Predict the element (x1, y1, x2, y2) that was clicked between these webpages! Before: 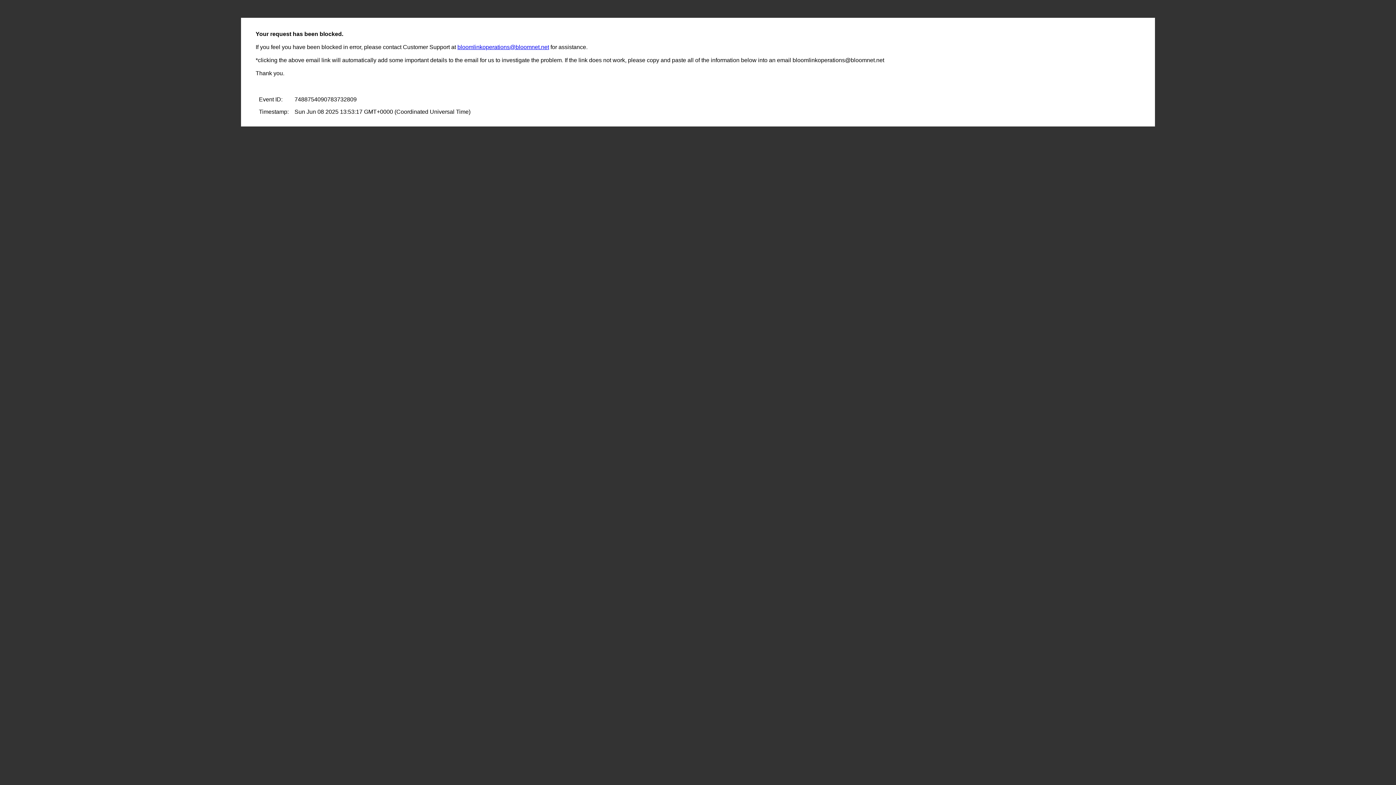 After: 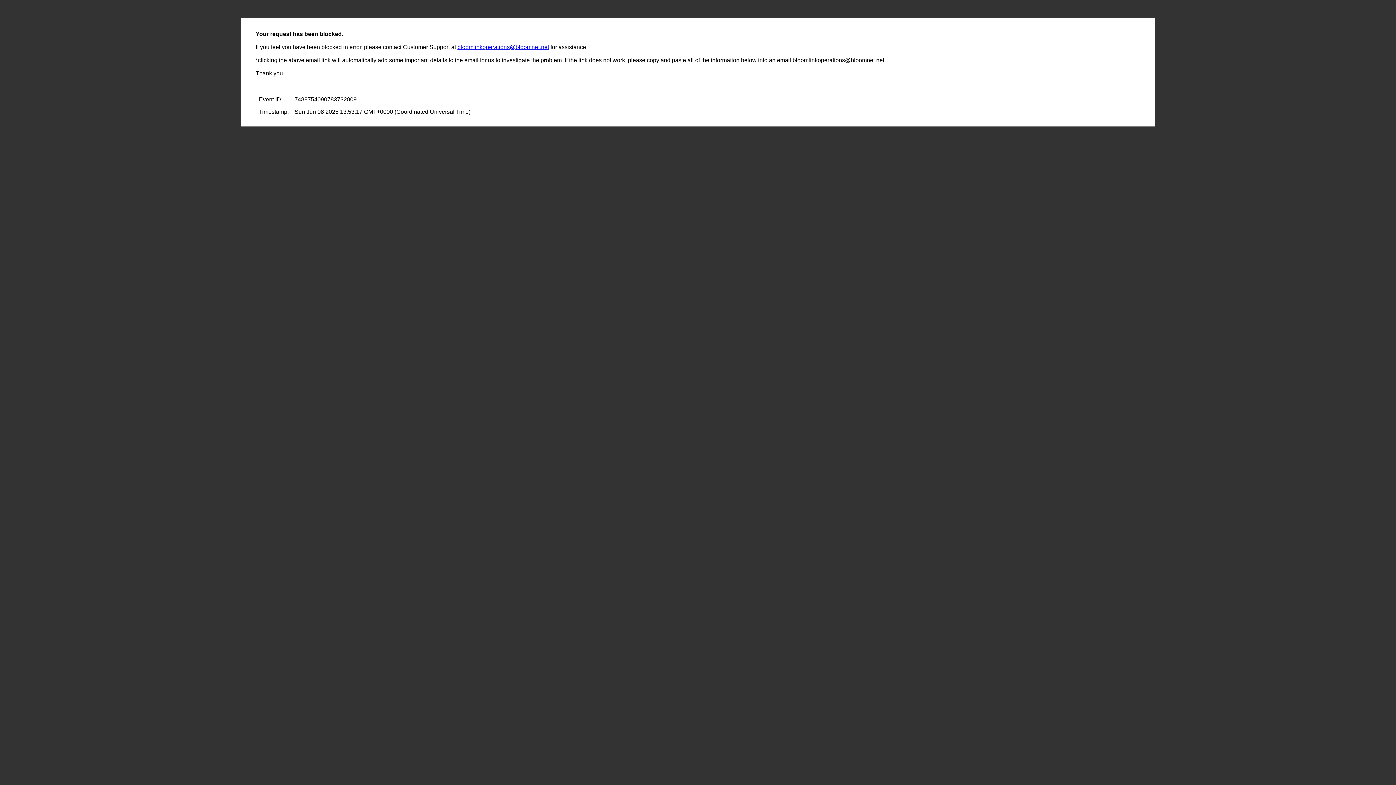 Action: label: bloomlinkoperations@bloomnet.net bbox: (457, 44, 549, 50)